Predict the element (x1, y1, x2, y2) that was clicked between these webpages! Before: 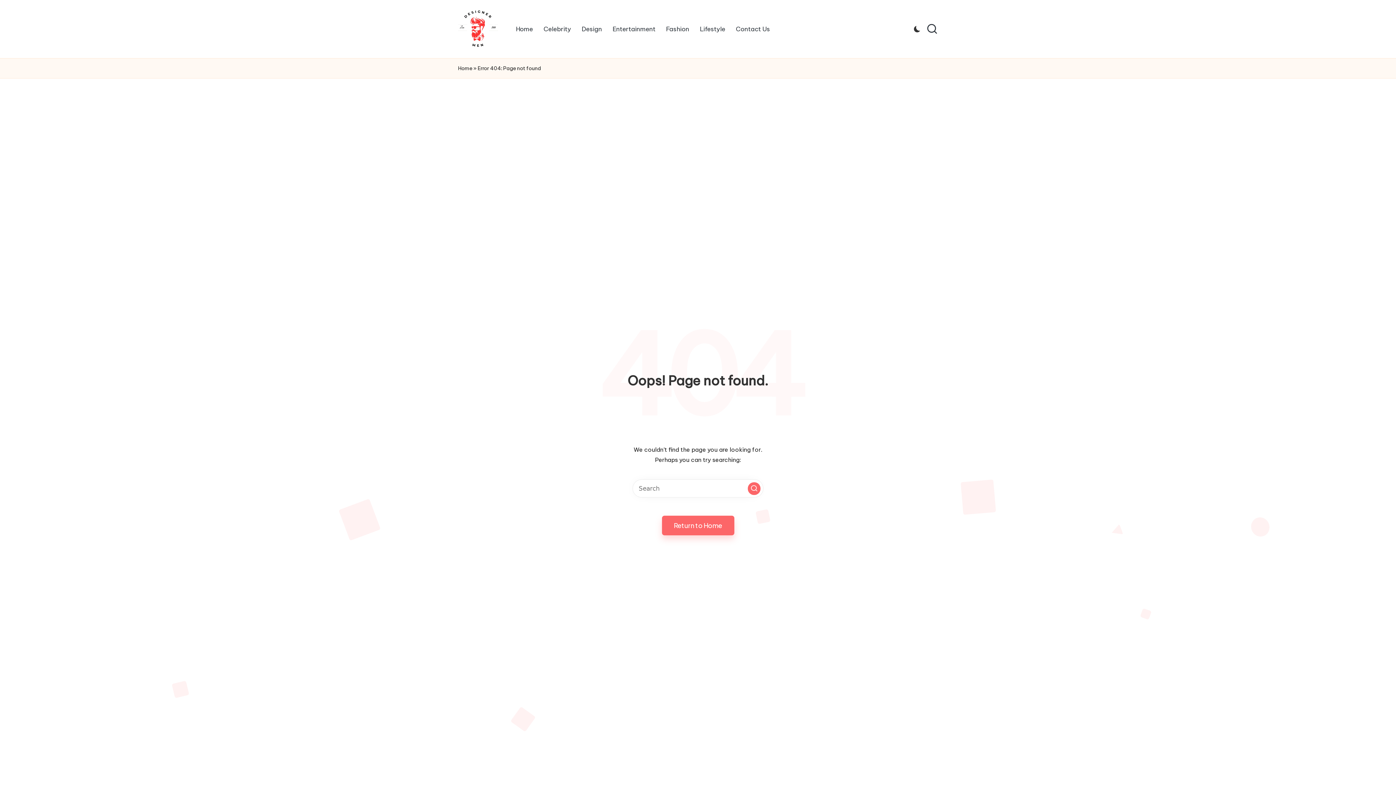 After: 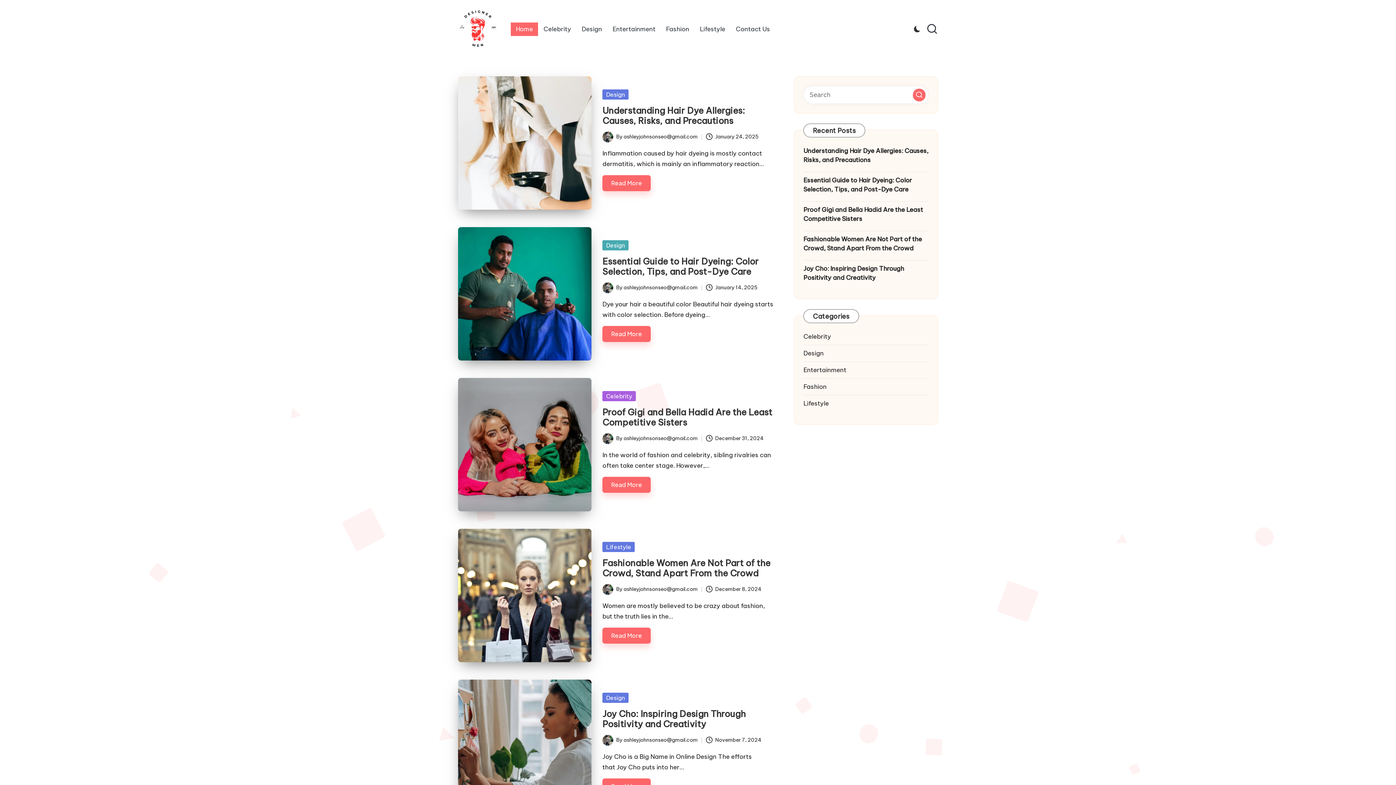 Action: label: Home bbox: (458, 64, 472, 72)